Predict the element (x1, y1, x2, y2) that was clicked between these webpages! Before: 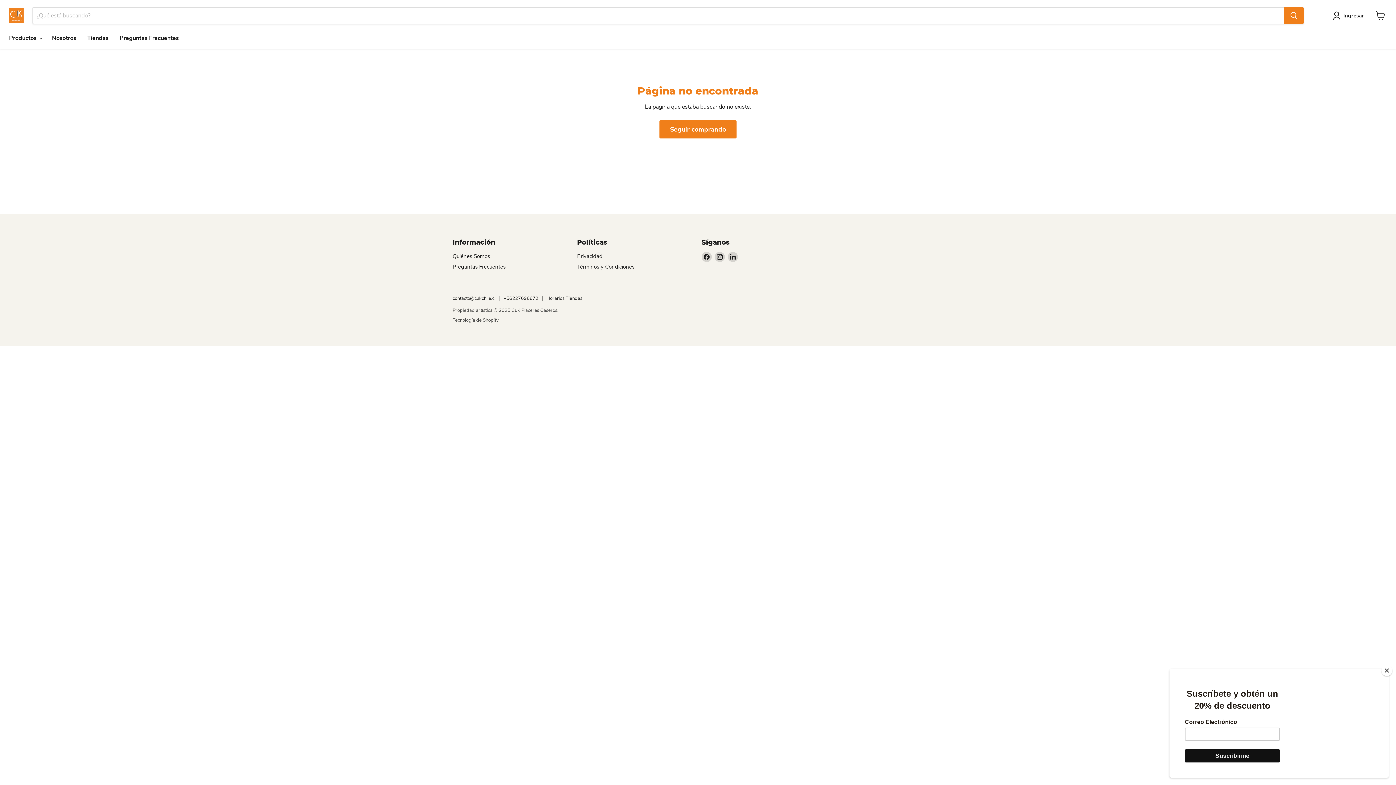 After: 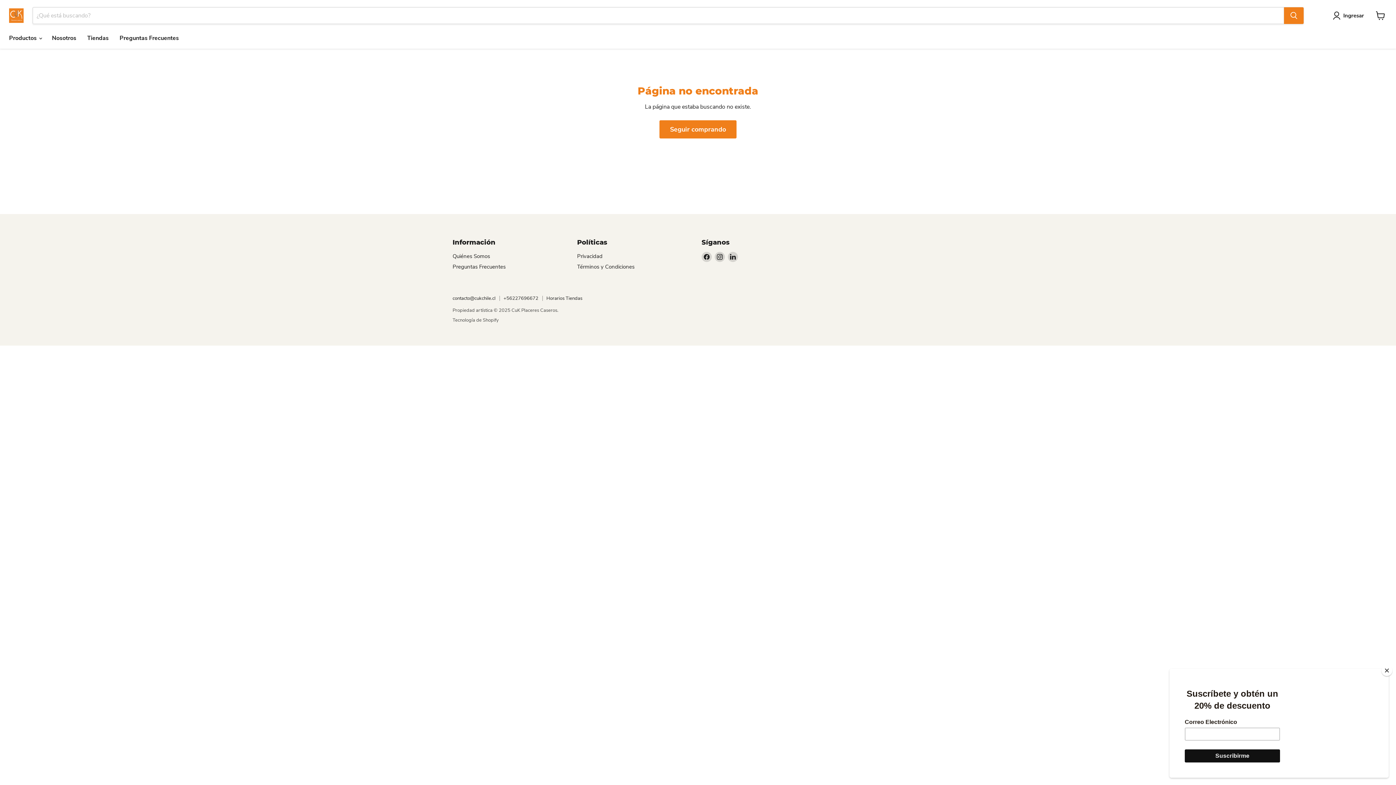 Action: bbox: (503, 295, 538, 301) label: +56227696672